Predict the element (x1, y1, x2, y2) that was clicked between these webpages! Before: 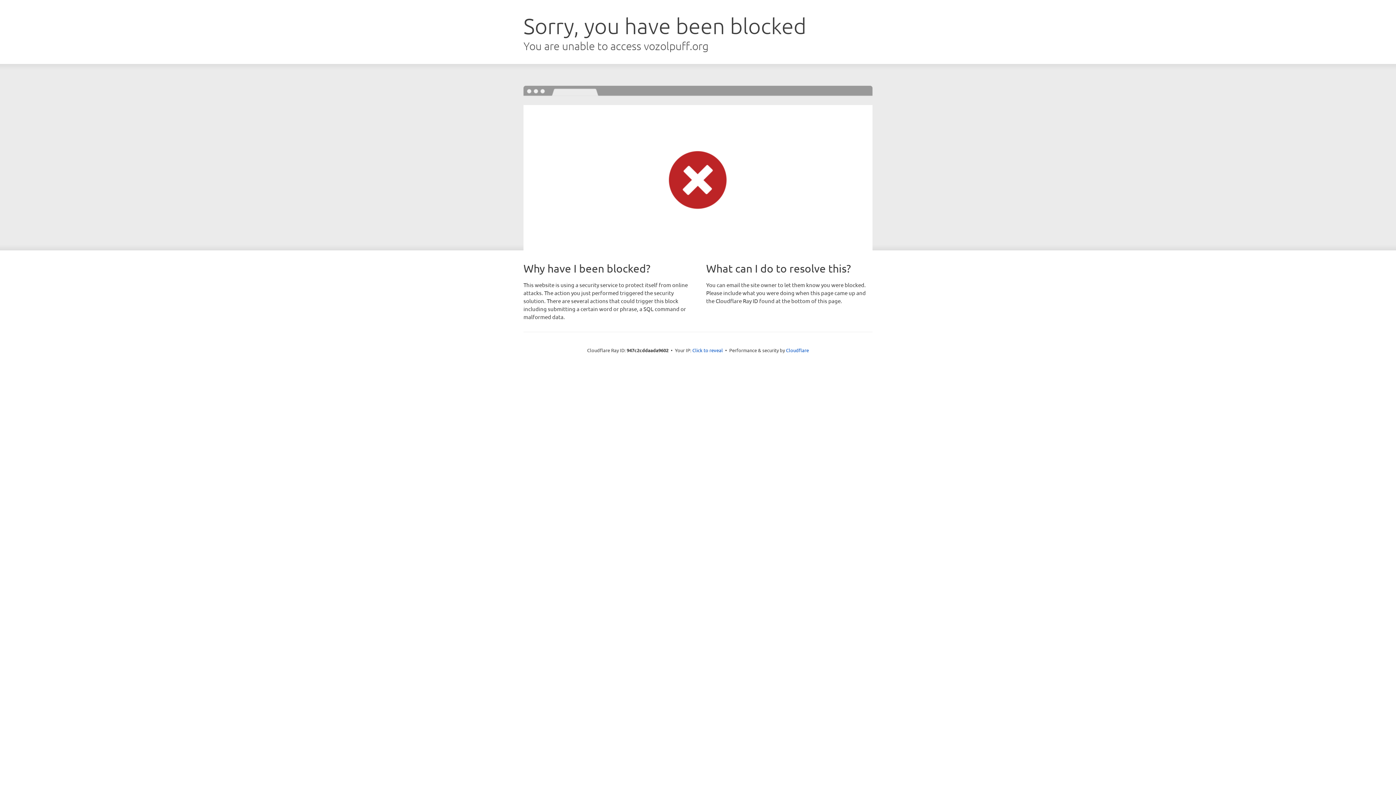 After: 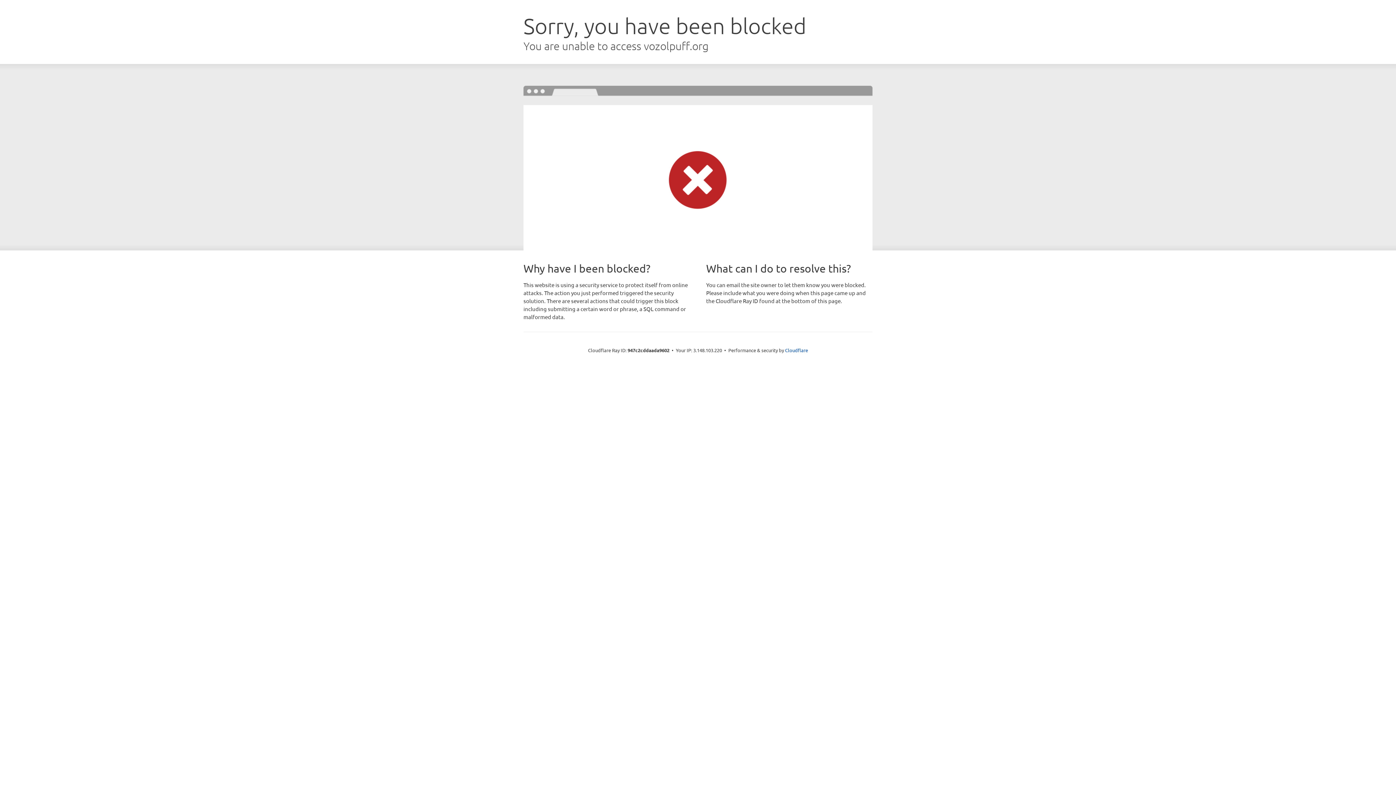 Action: label: Click to reveal bbox: (692, 346, 723, 353)